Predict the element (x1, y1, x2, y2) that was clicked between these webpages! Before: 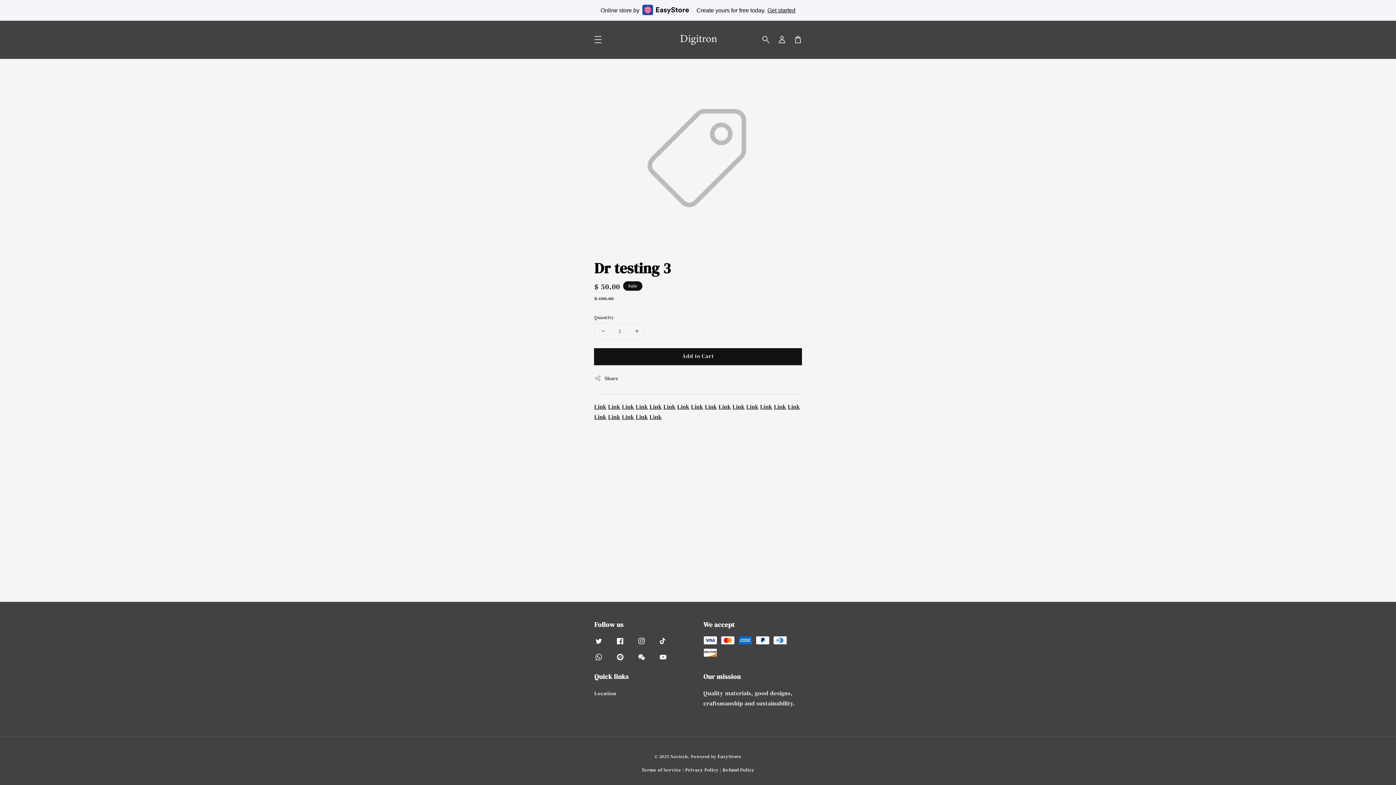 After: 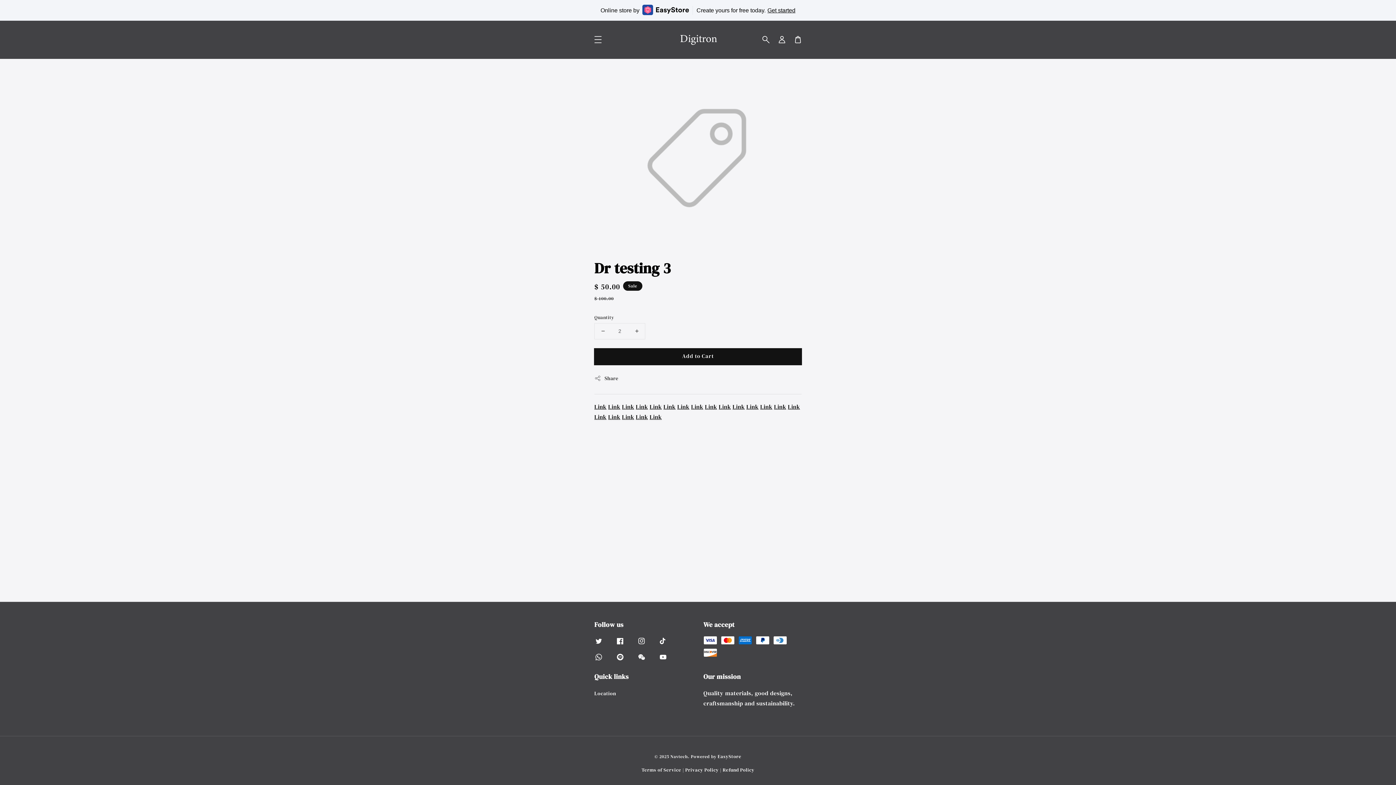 Action: bbox: (628, 323, 645, 339)